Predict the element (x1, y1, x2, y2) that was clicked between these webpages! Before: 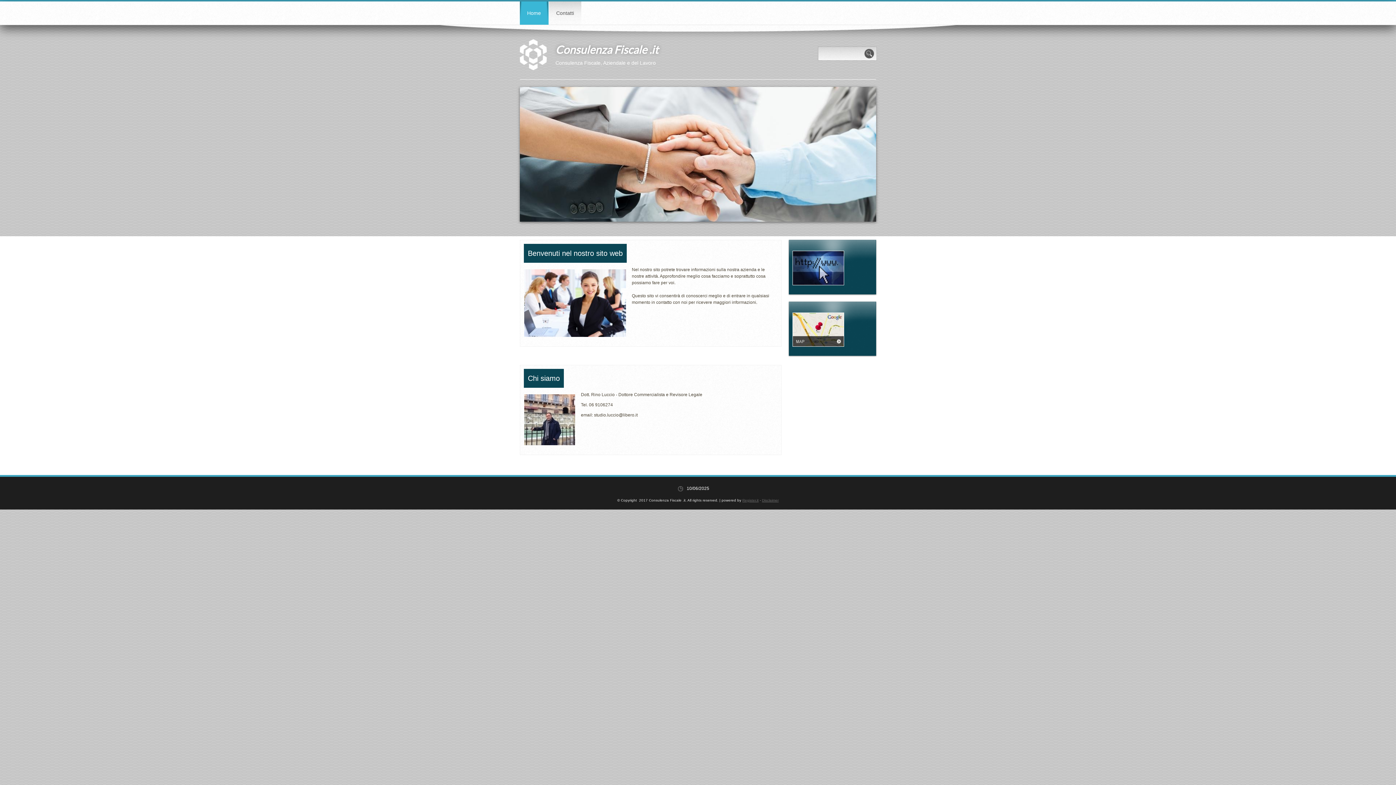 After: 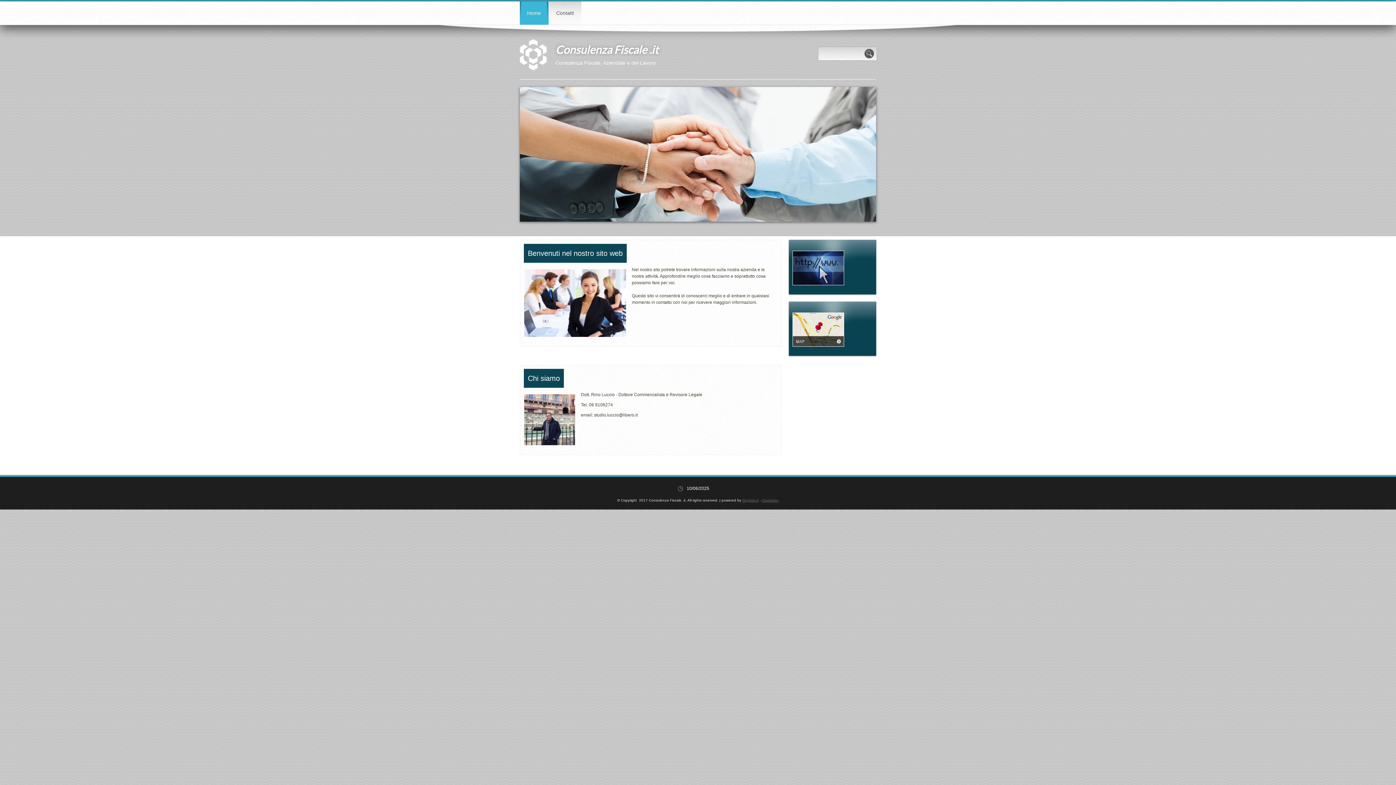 Action: label: Home bbox: (520, 1, 548, 24)